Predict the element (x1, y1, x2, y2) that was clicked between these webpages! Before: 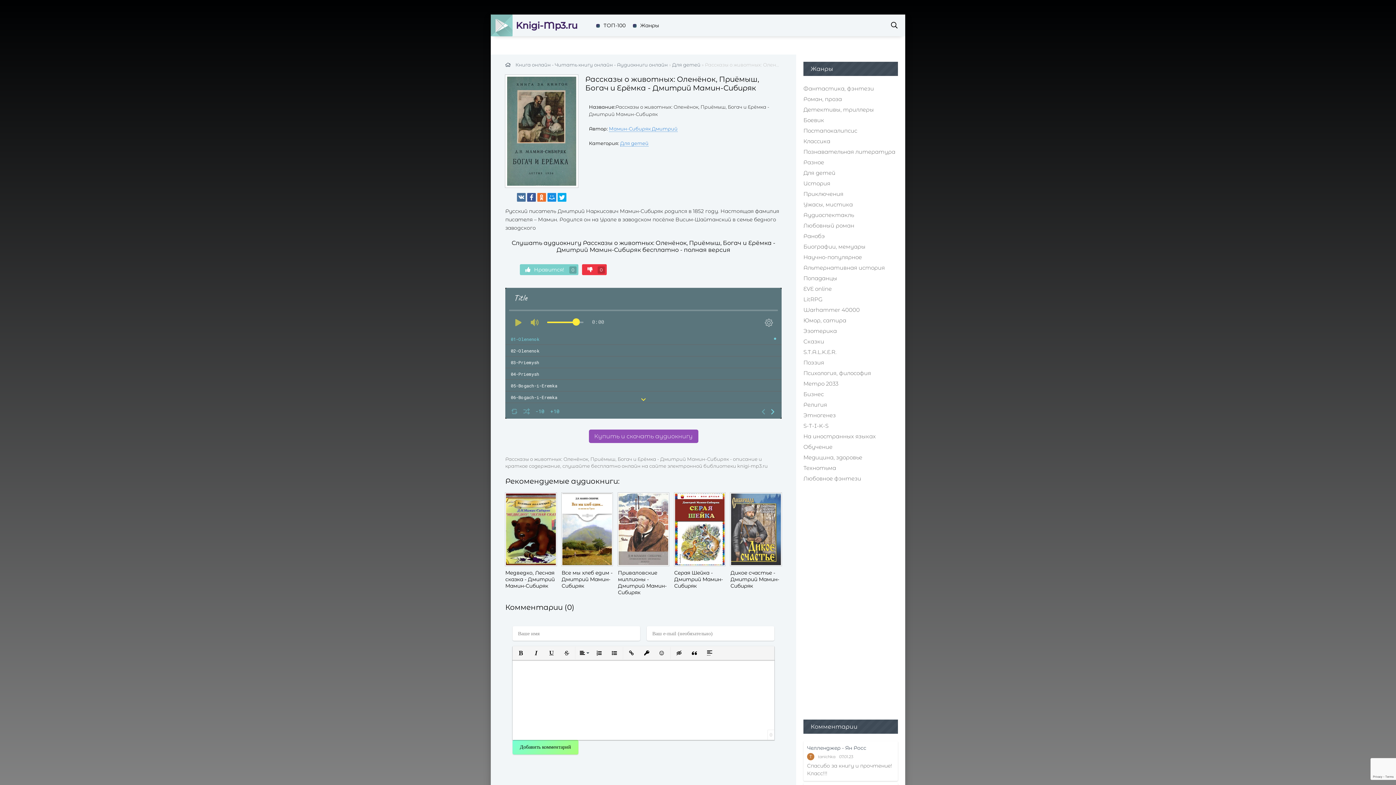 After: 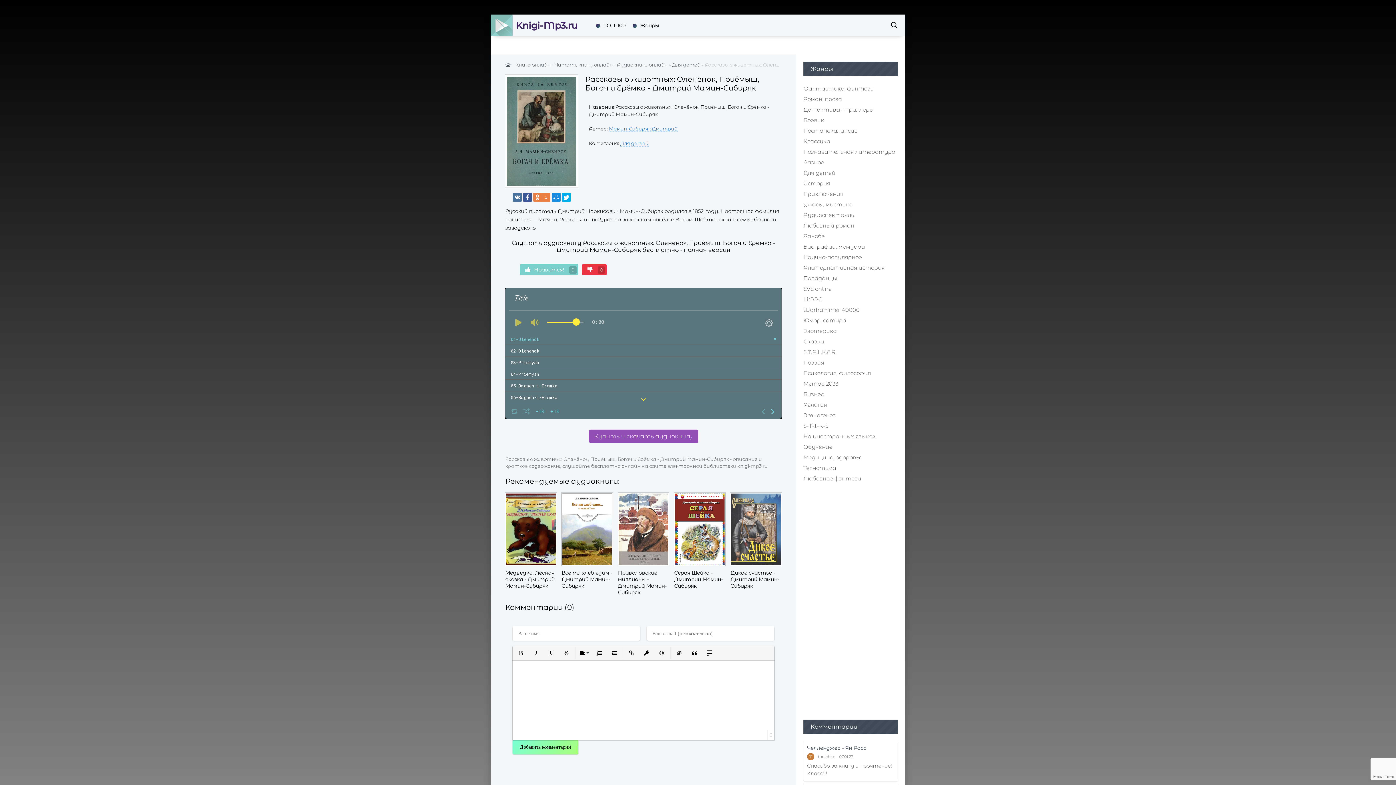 Action: bbox: (537, 193, 546, 201)